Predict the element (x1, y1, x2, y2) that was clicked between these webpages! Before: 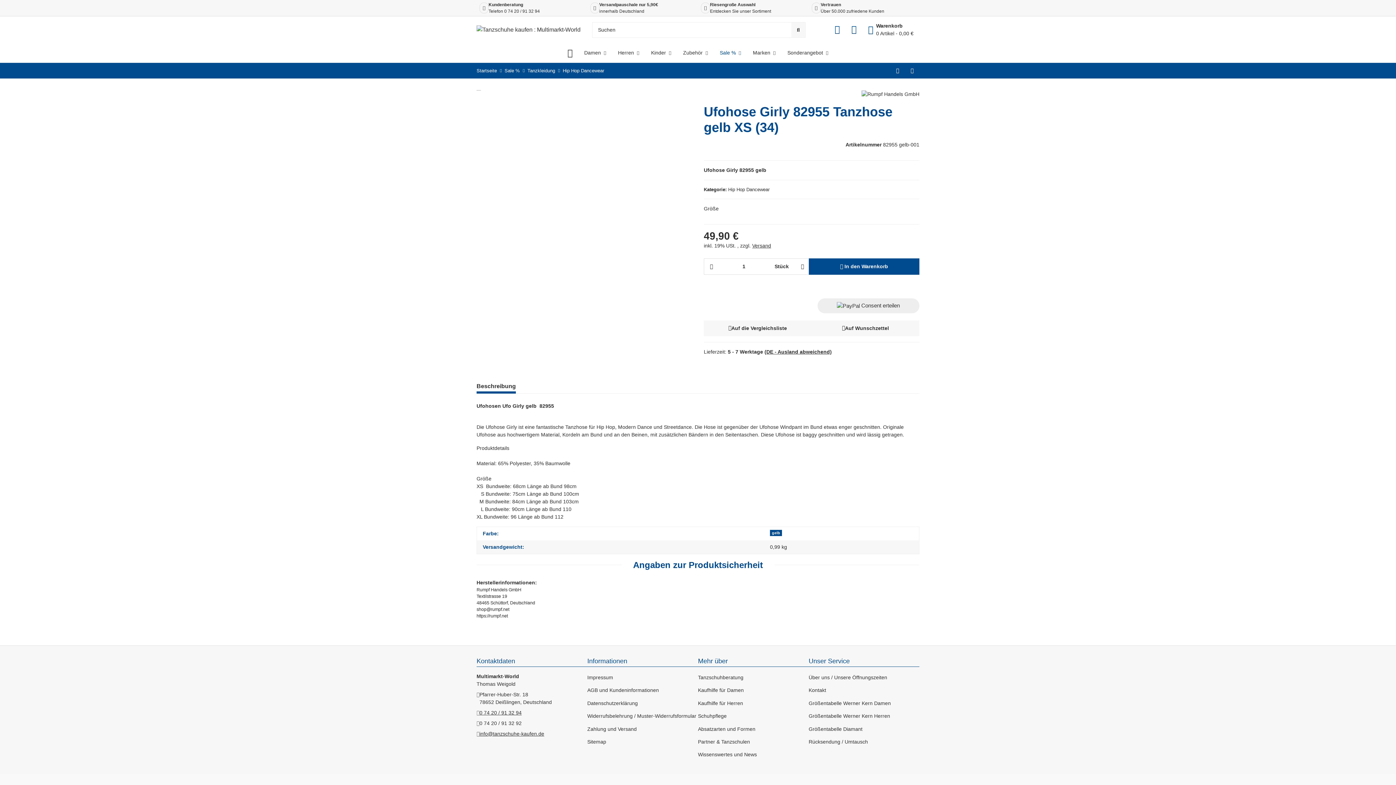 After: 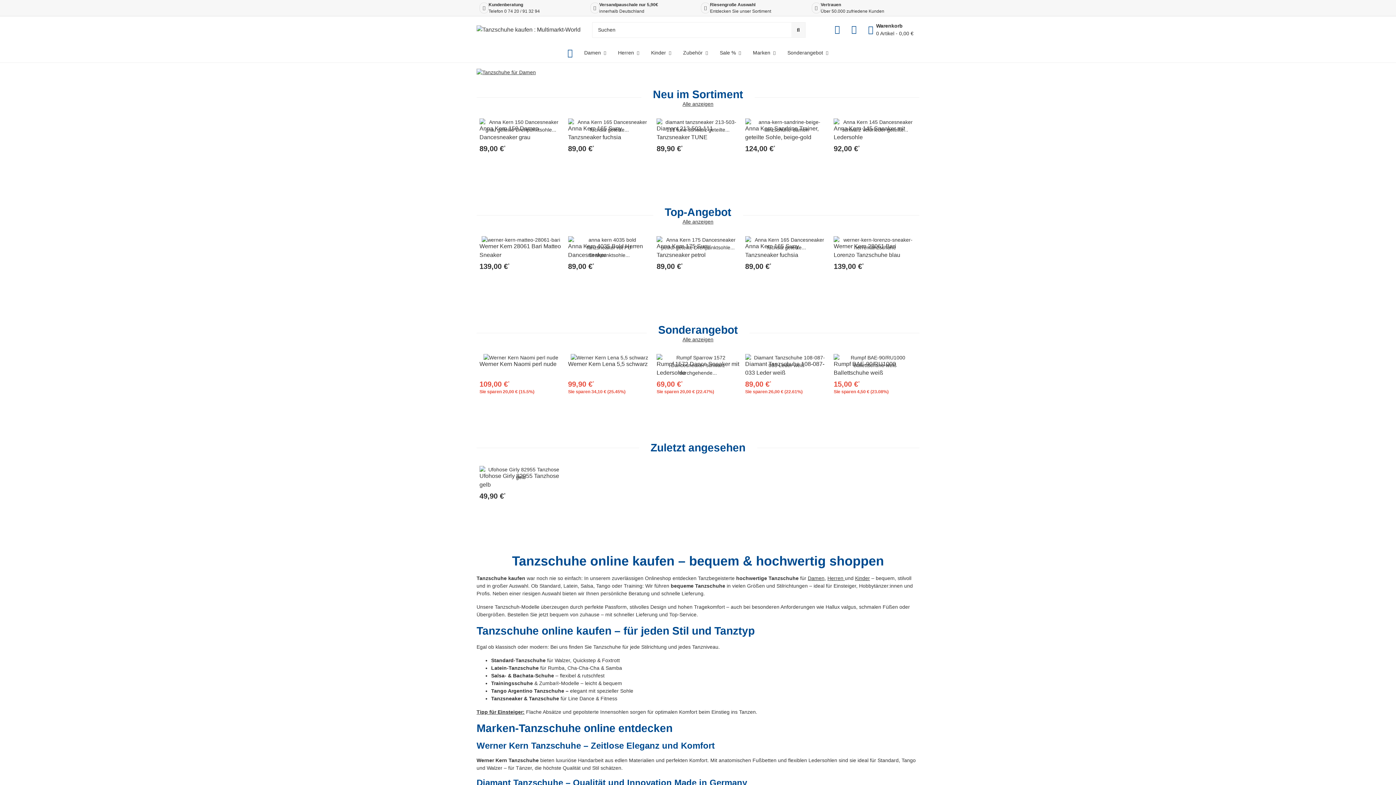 Action: label: Startseite bbox: (476, 67, 497, 74)